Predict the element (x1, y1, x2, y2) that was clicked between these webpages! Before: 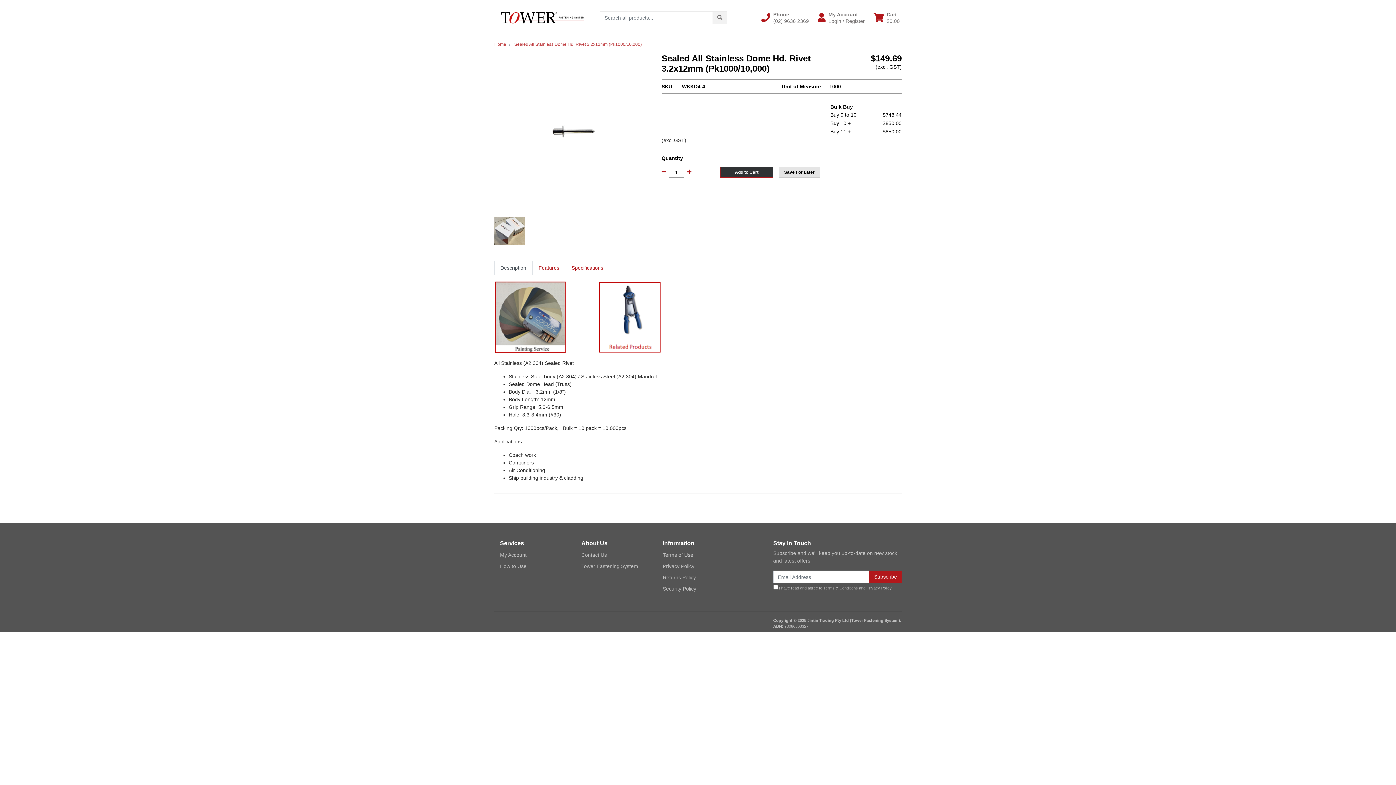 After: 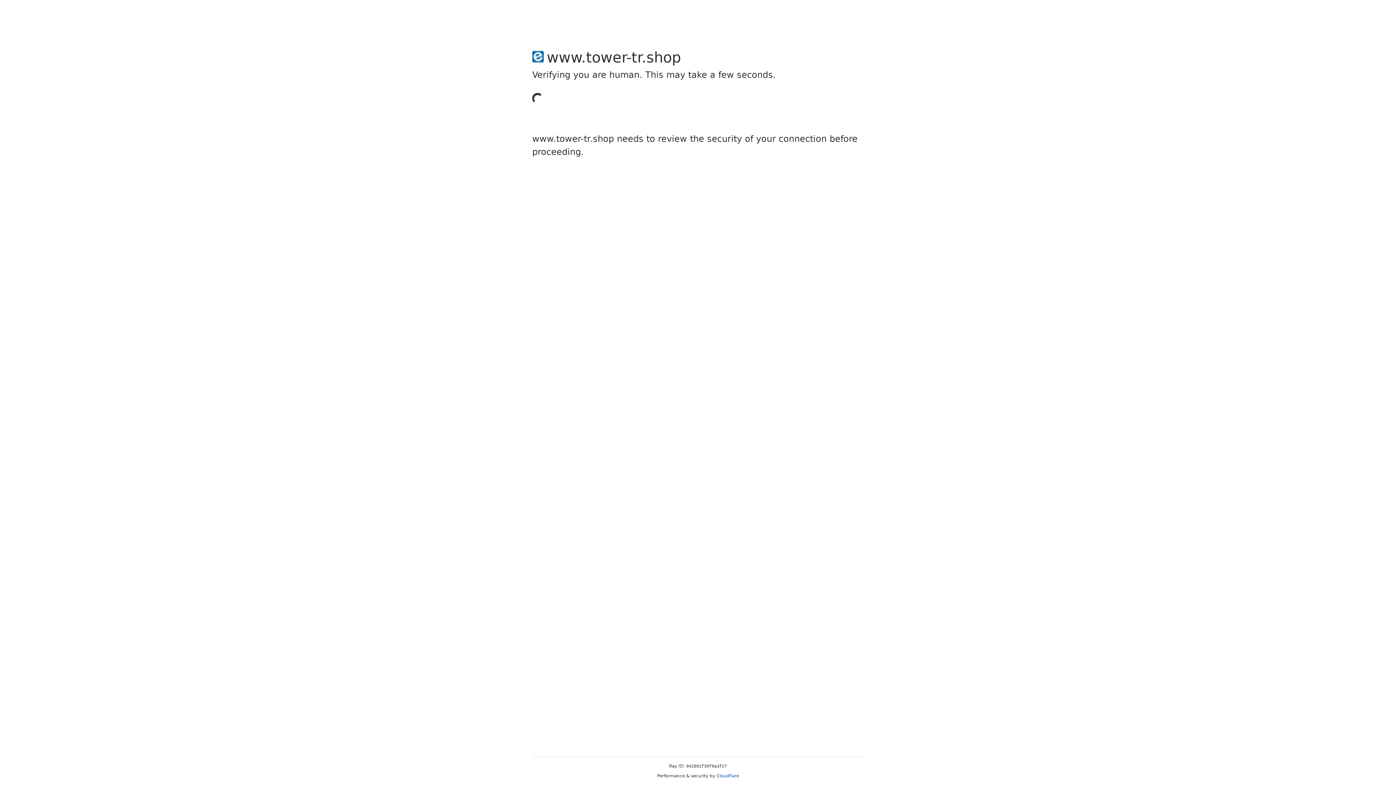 Action: bbox: (657, 572, 727, 583) label: Returns Policy